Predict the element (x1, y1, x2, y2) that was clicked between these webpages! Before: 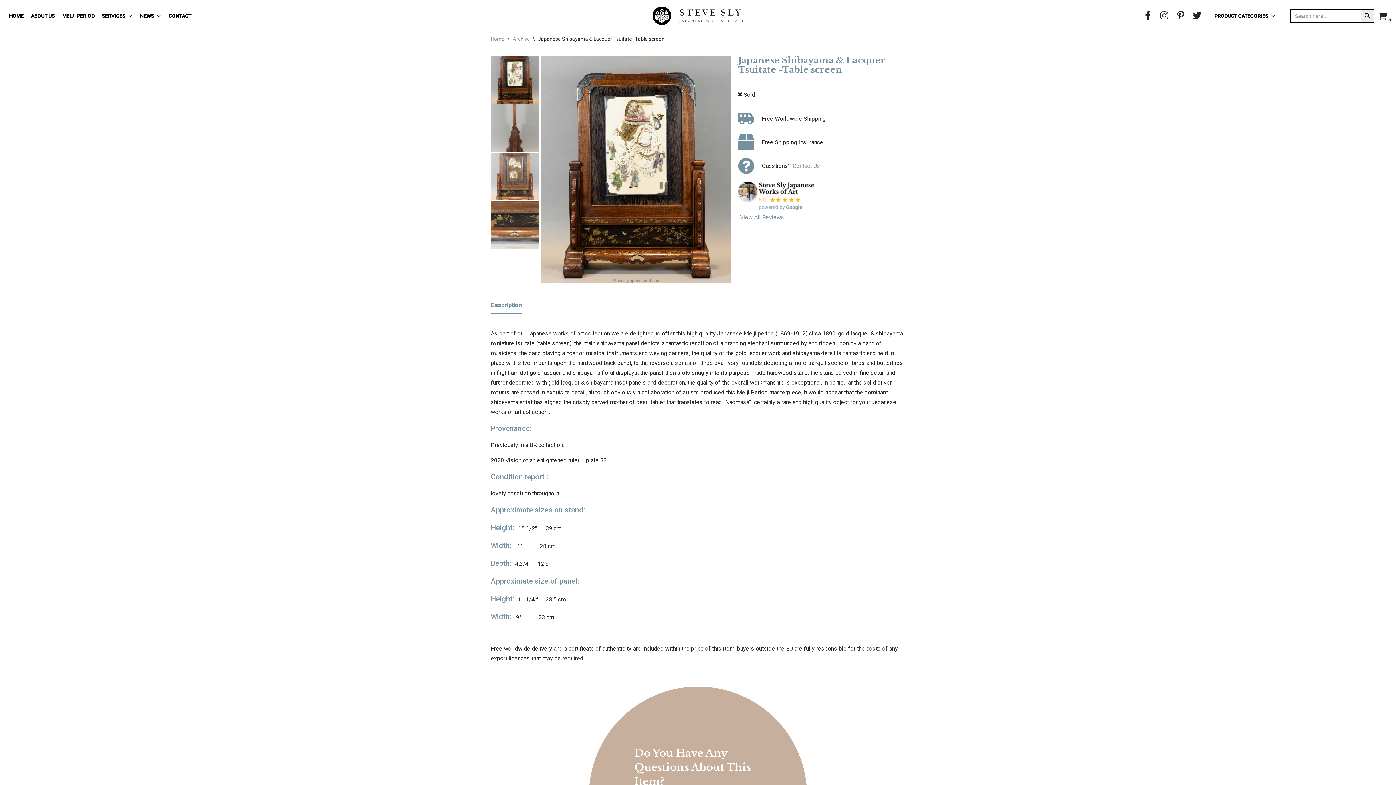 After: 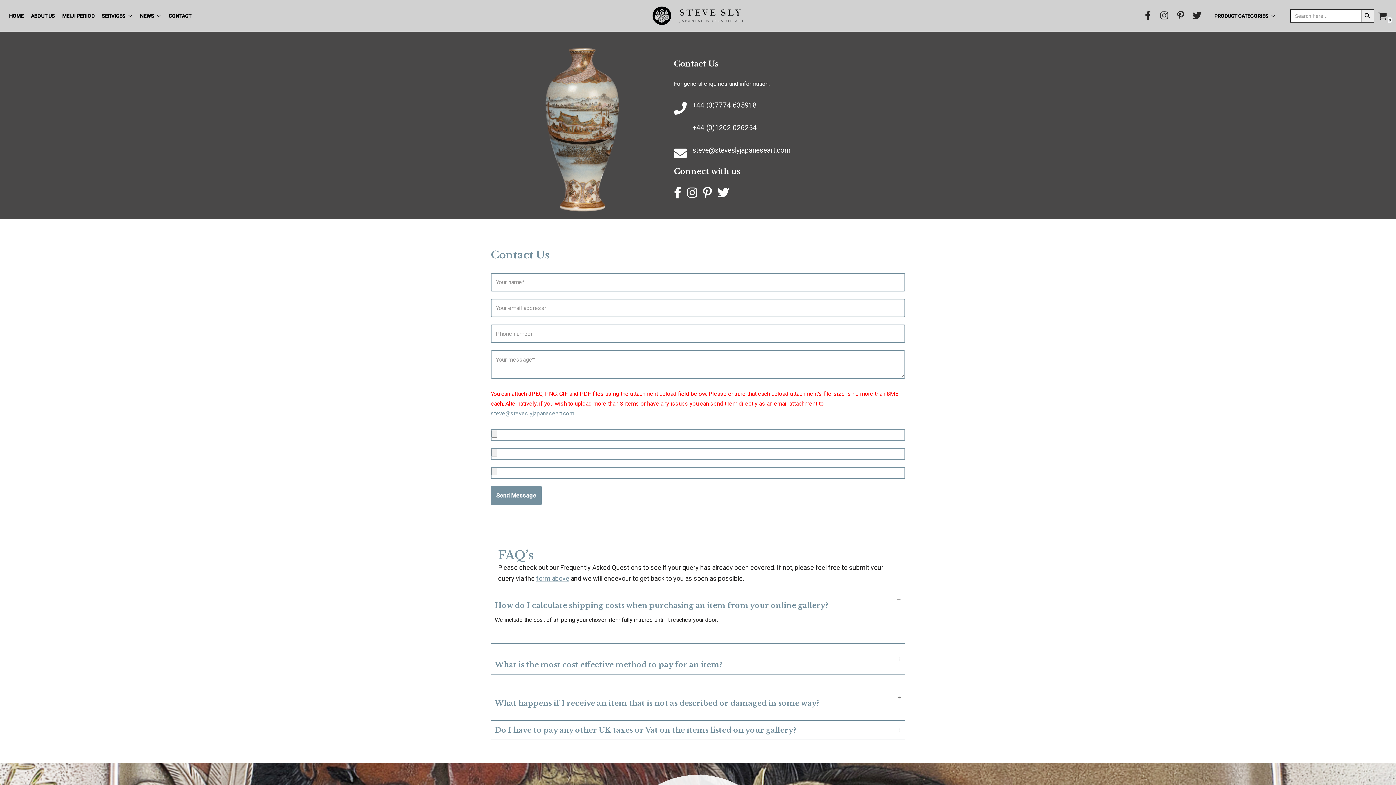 Action: bbox: (165, 8, 194, 23) label: CONTACT